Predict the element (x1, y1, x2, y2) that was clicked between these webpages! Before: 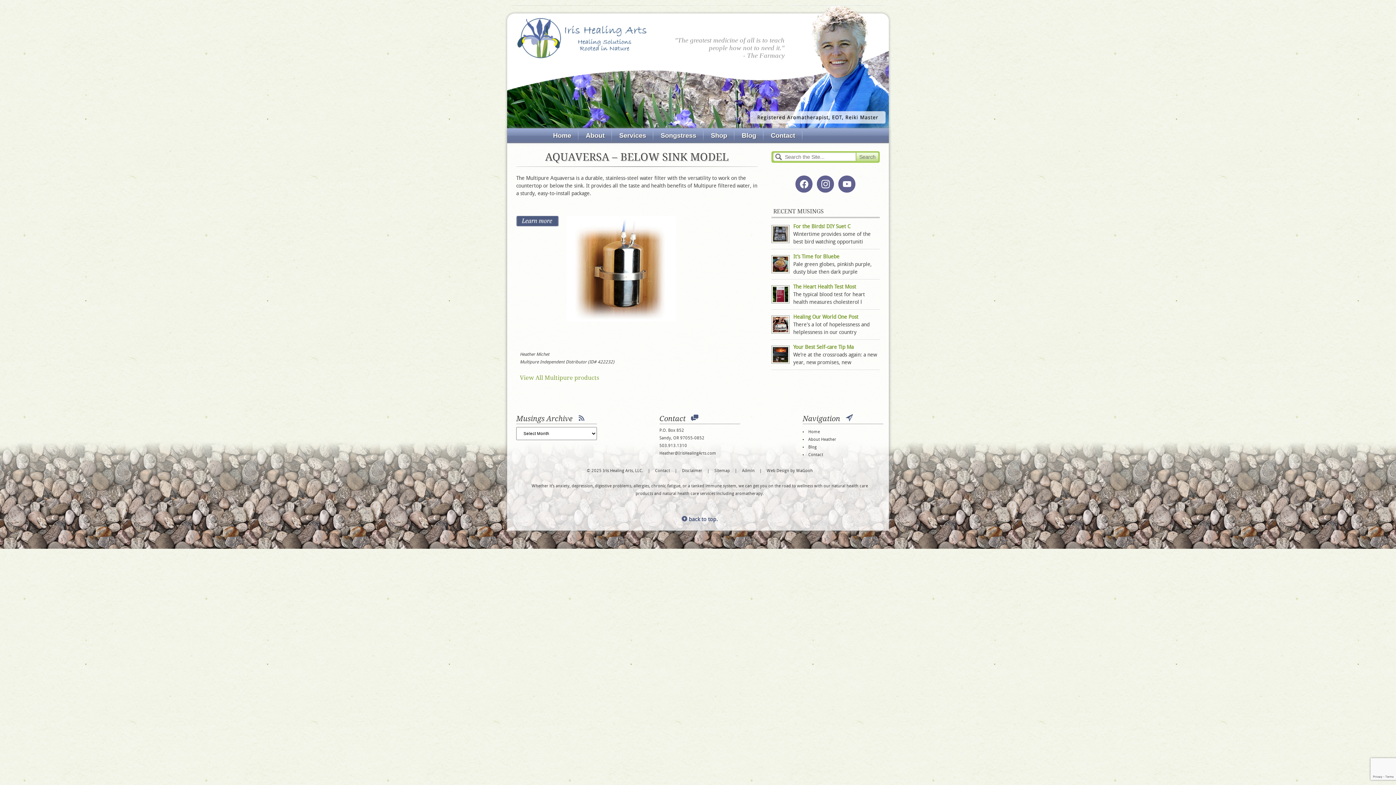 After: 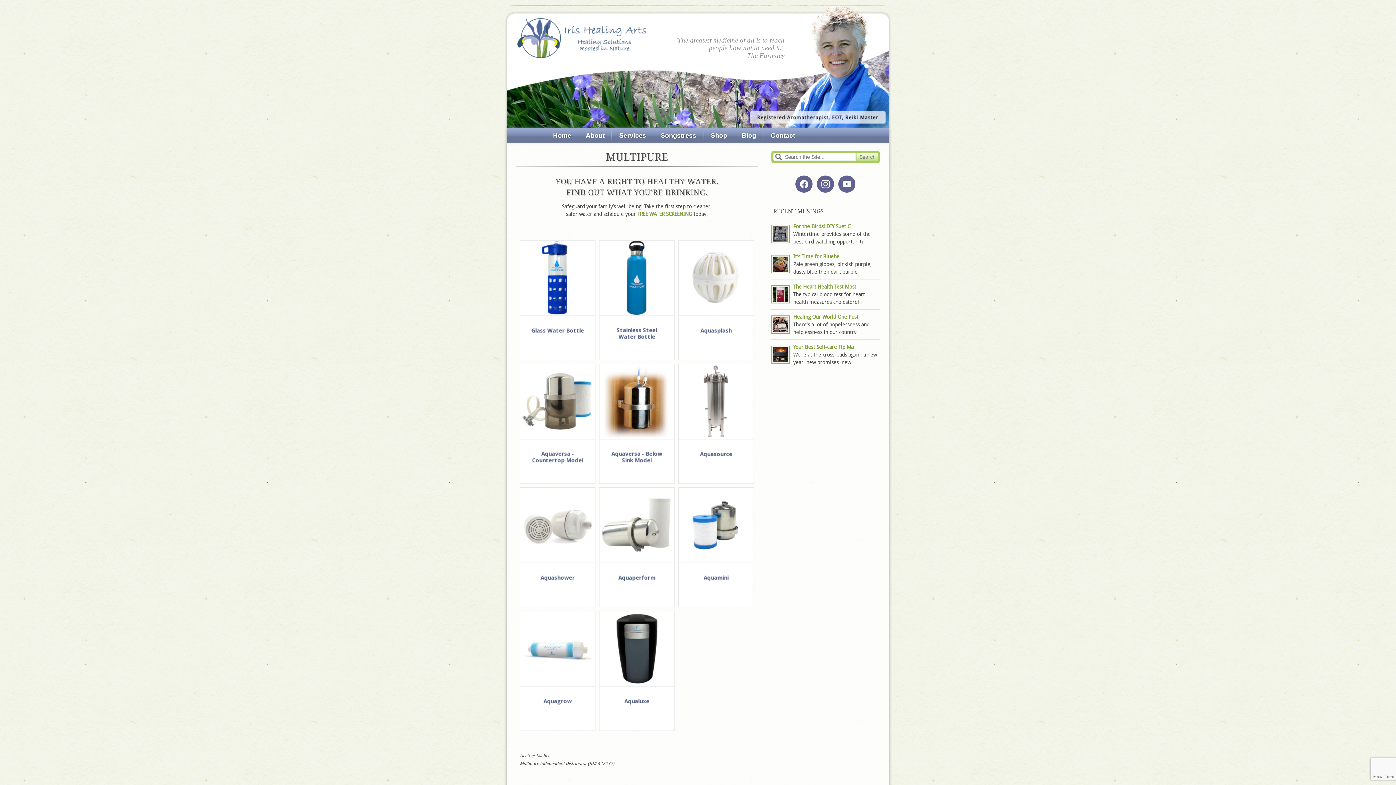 Action: label: View All Multipure products bbox: (520, 374, 599, 381)